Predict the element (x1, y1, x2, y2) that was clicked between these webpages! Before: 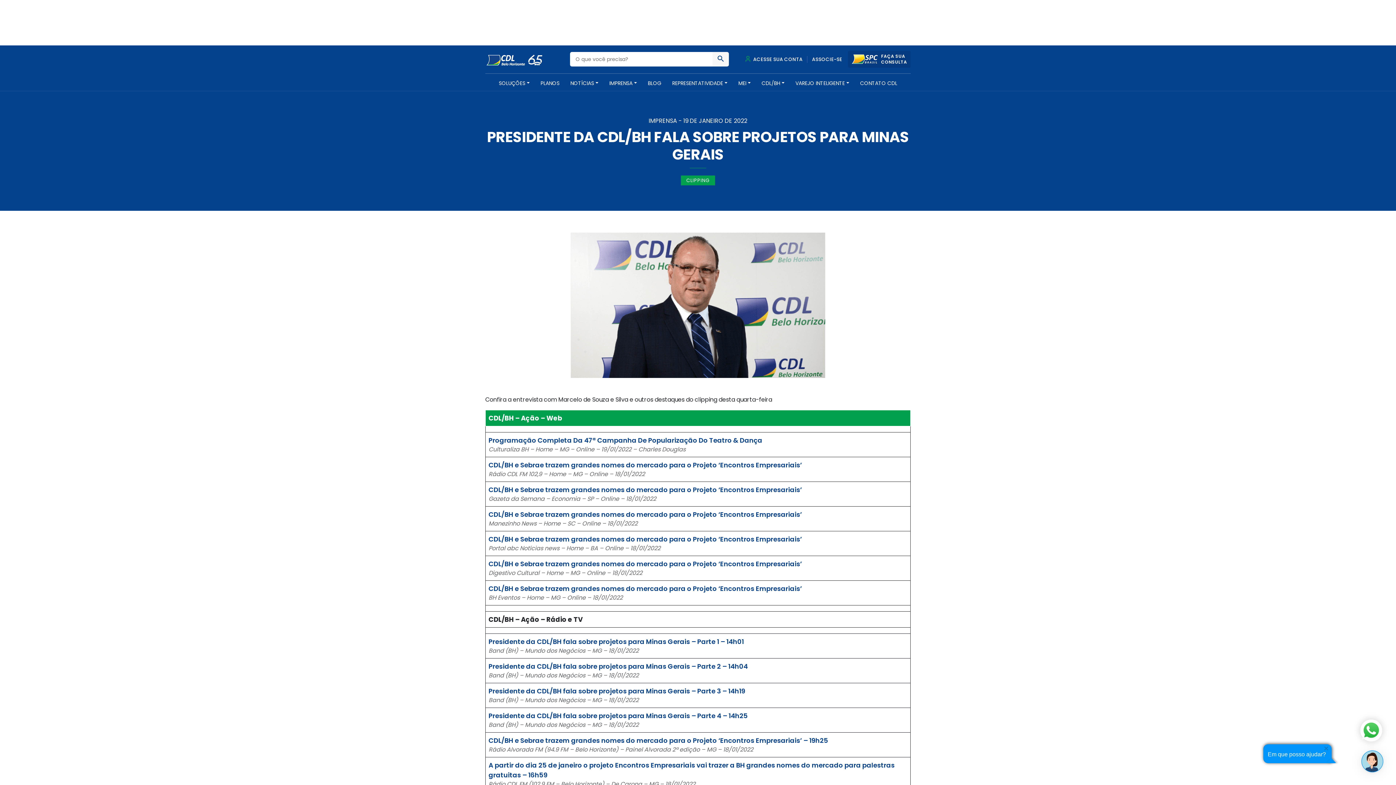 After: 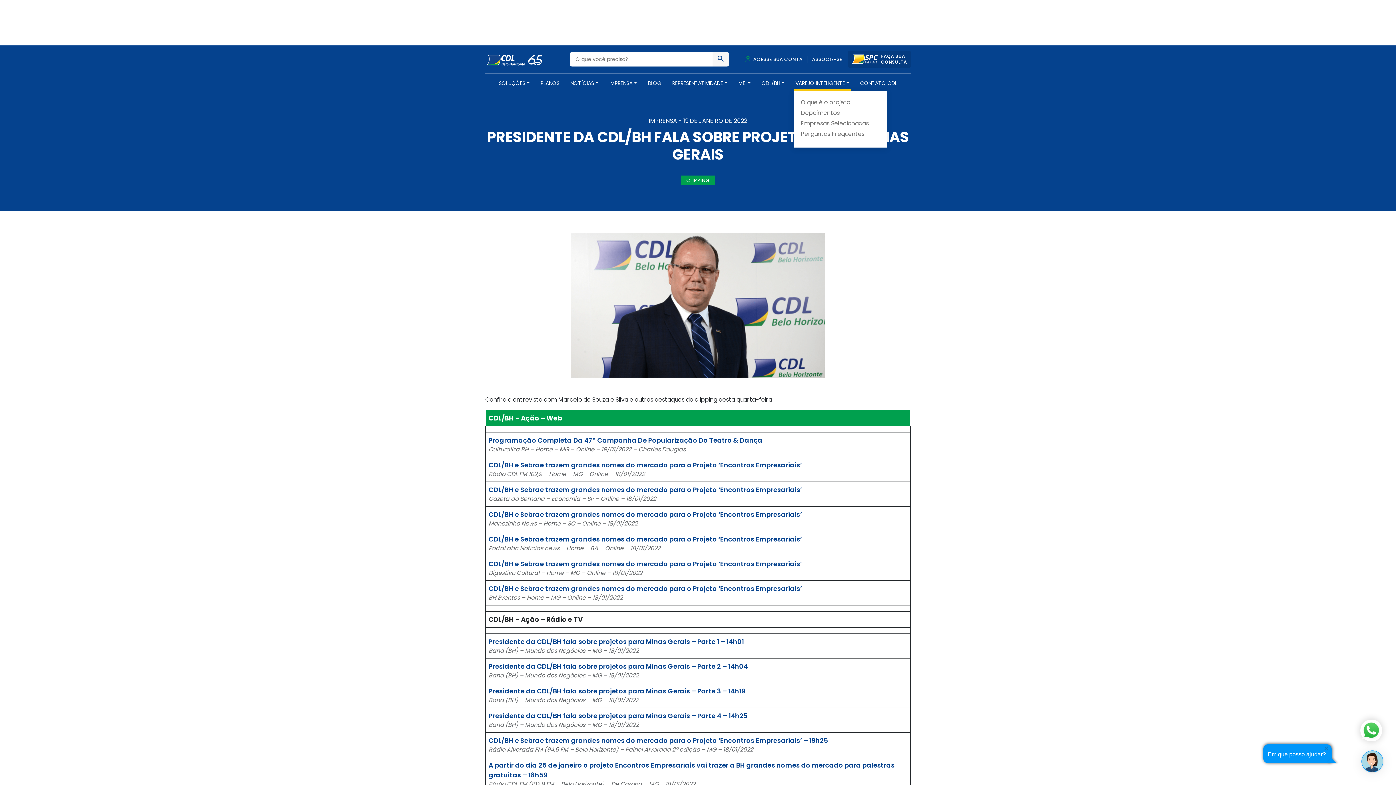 Action: bbox: (793, 79, 851, 90) label: VAREJO INTELIGENTE